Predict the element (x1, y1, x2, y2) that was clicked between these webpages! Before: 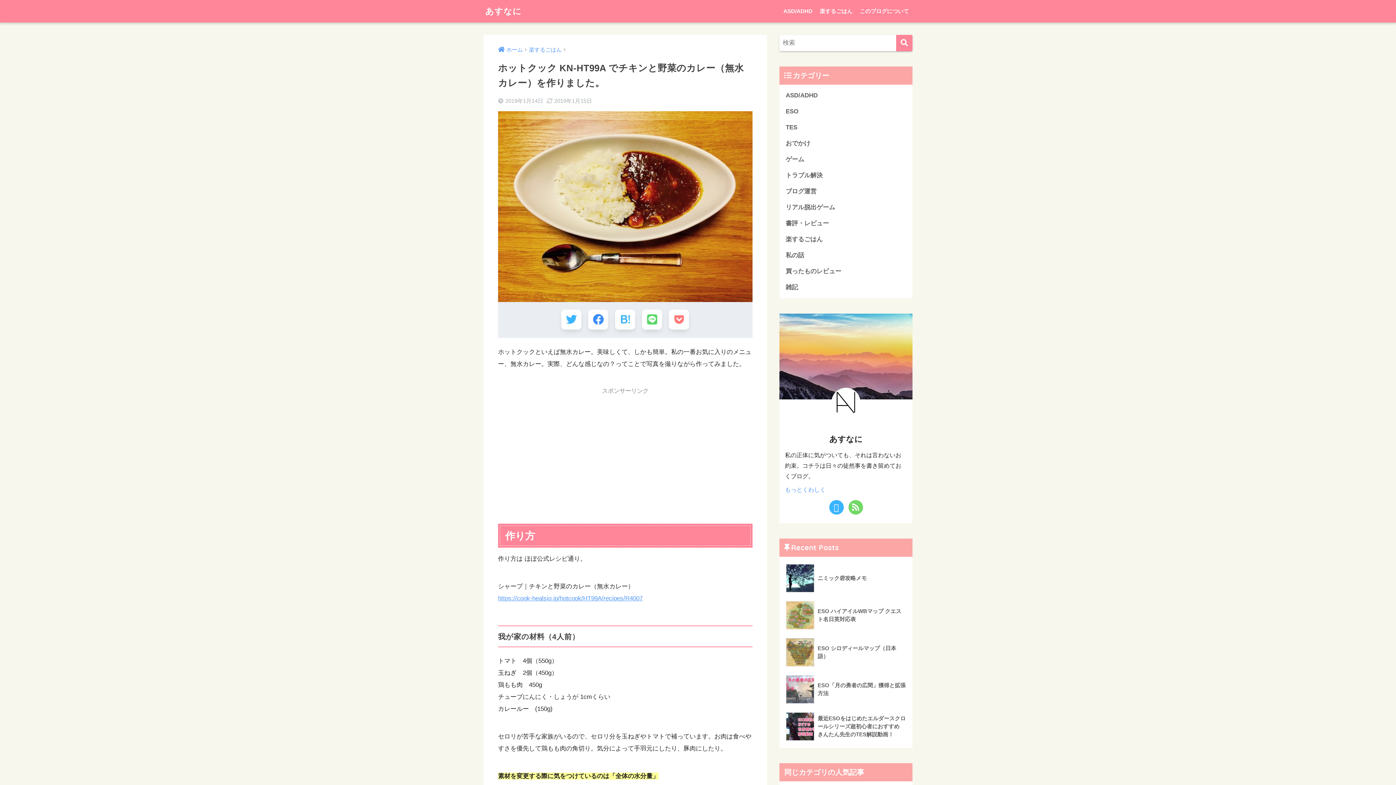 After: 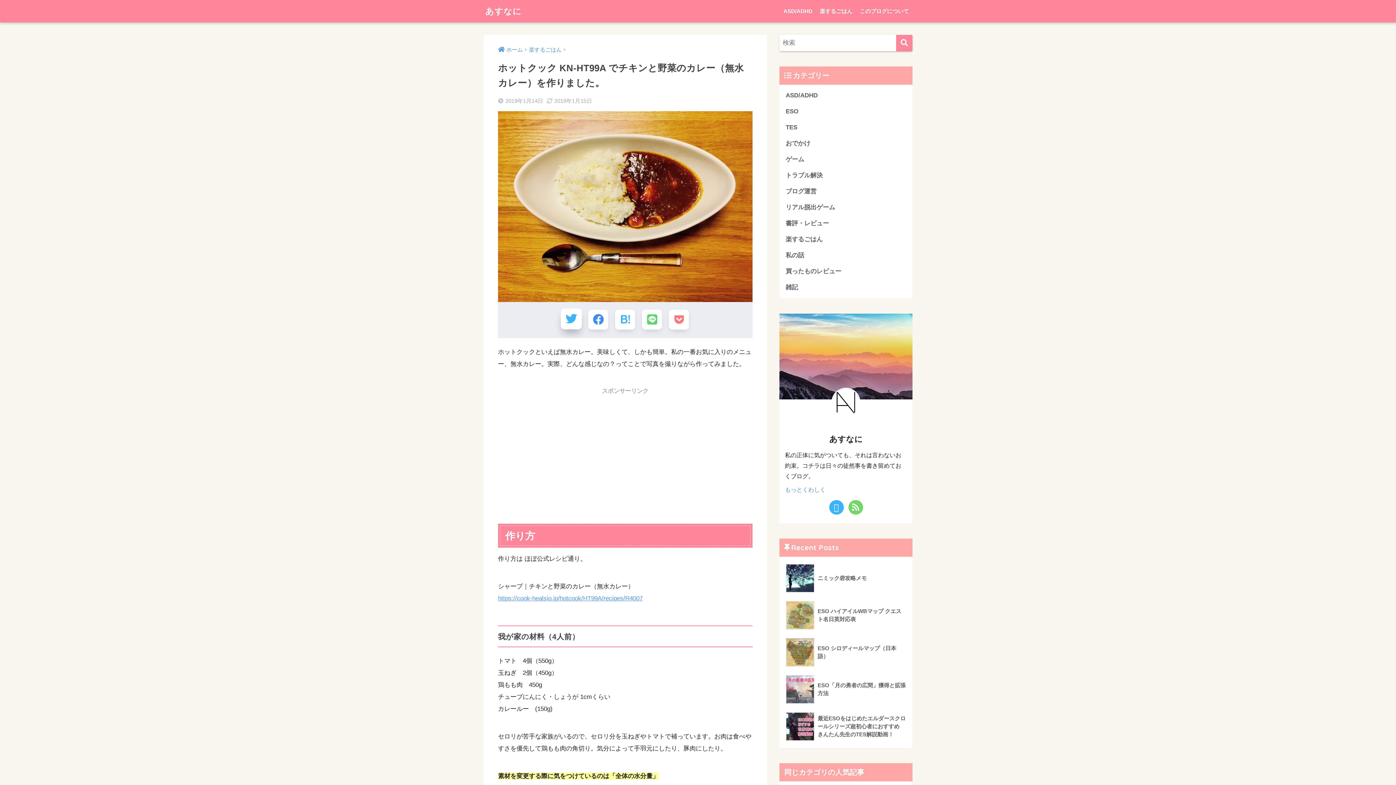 Action: bbox: (561, 309, 581, 329) label: Twitterでシェアする